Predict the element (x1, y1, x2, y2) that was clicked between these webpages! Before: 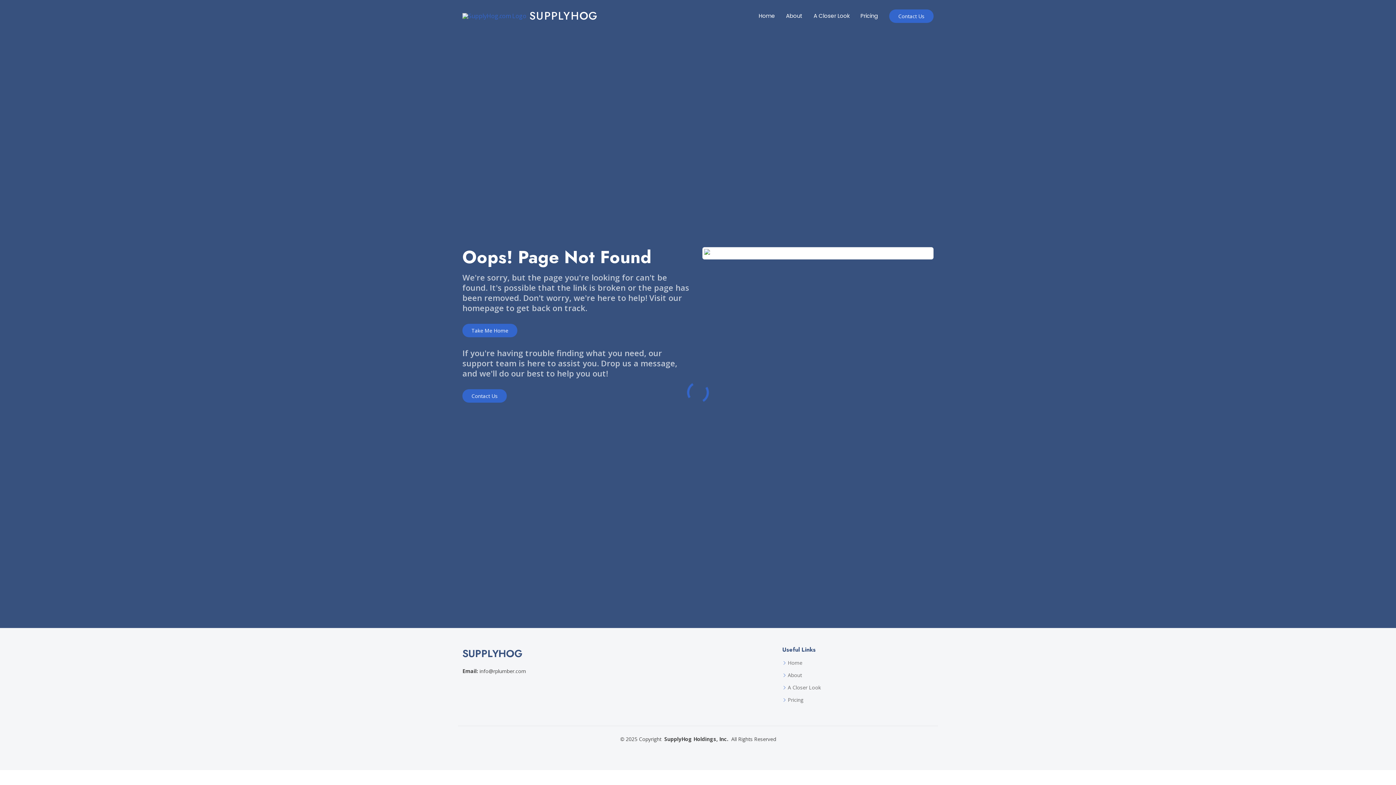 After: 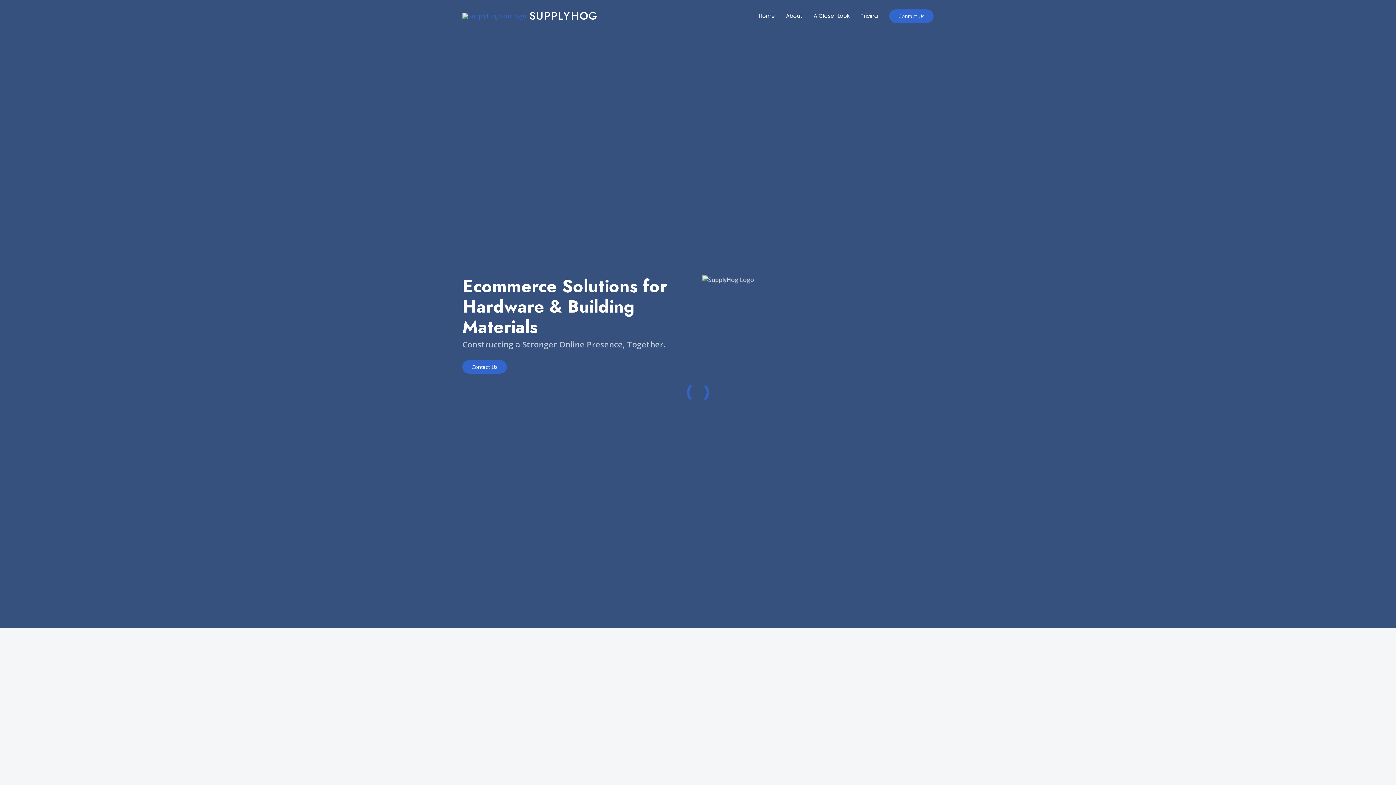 Action: label: Home bbox: (788, 660, 802, 665)